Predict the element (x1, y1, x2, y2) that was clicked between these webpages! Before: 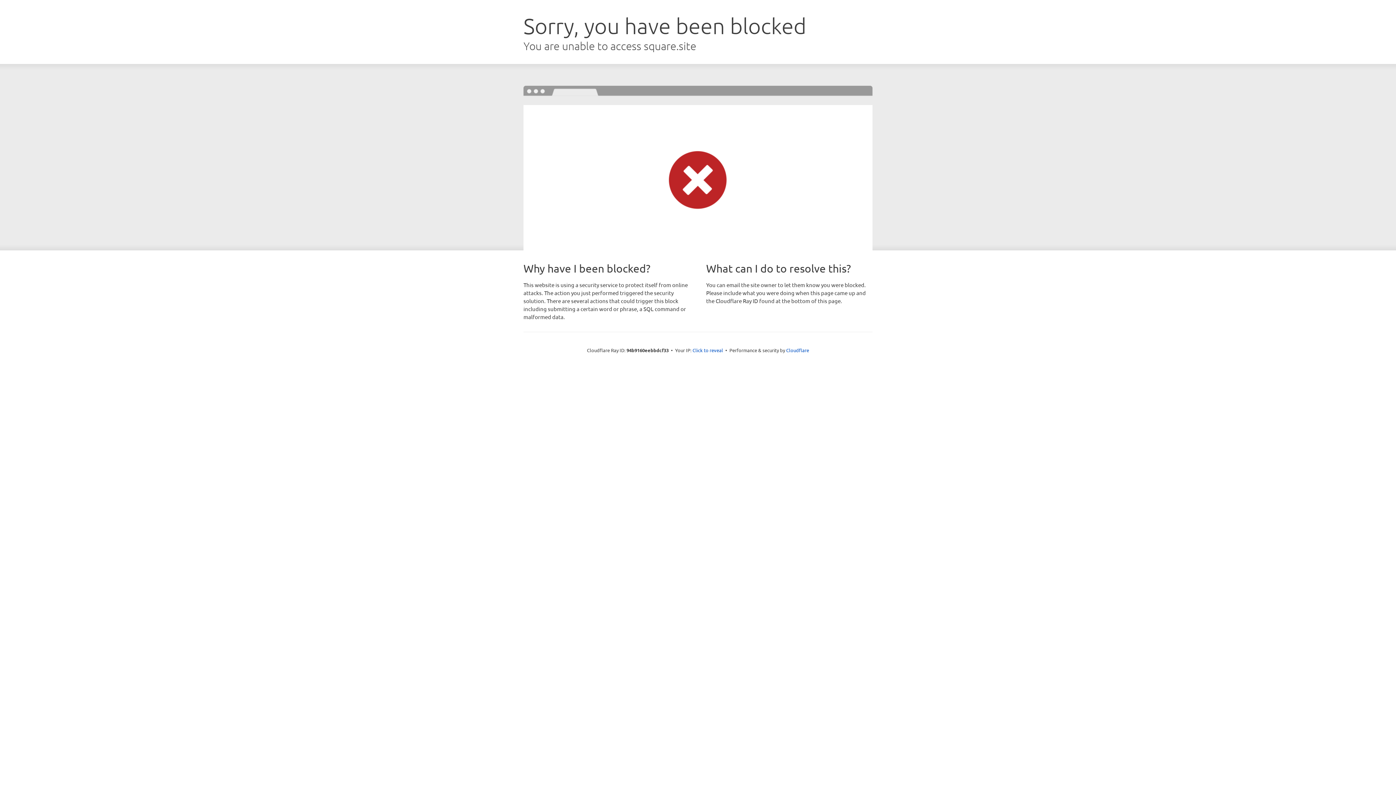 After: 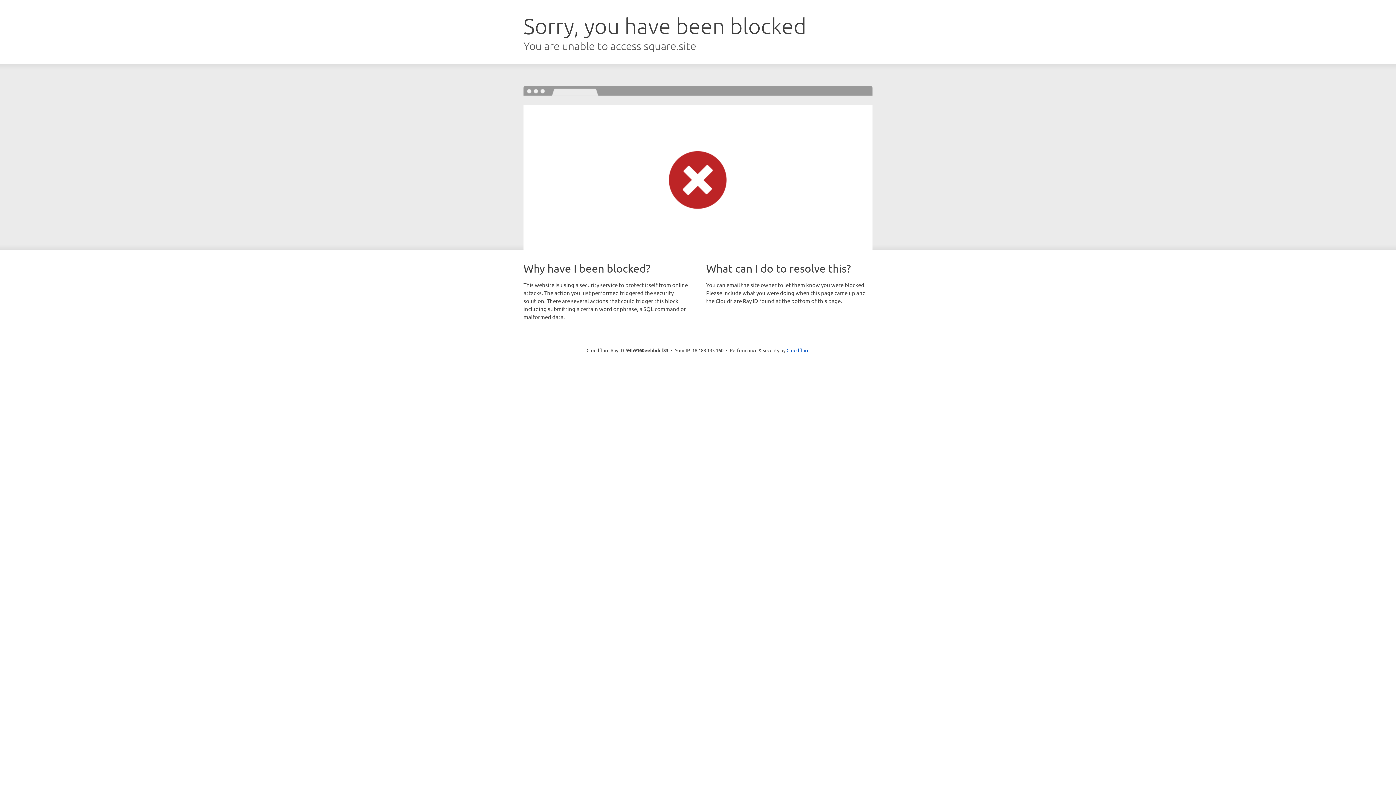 Action: bbox: (692, 346, 723, 353) label: Click to reveal